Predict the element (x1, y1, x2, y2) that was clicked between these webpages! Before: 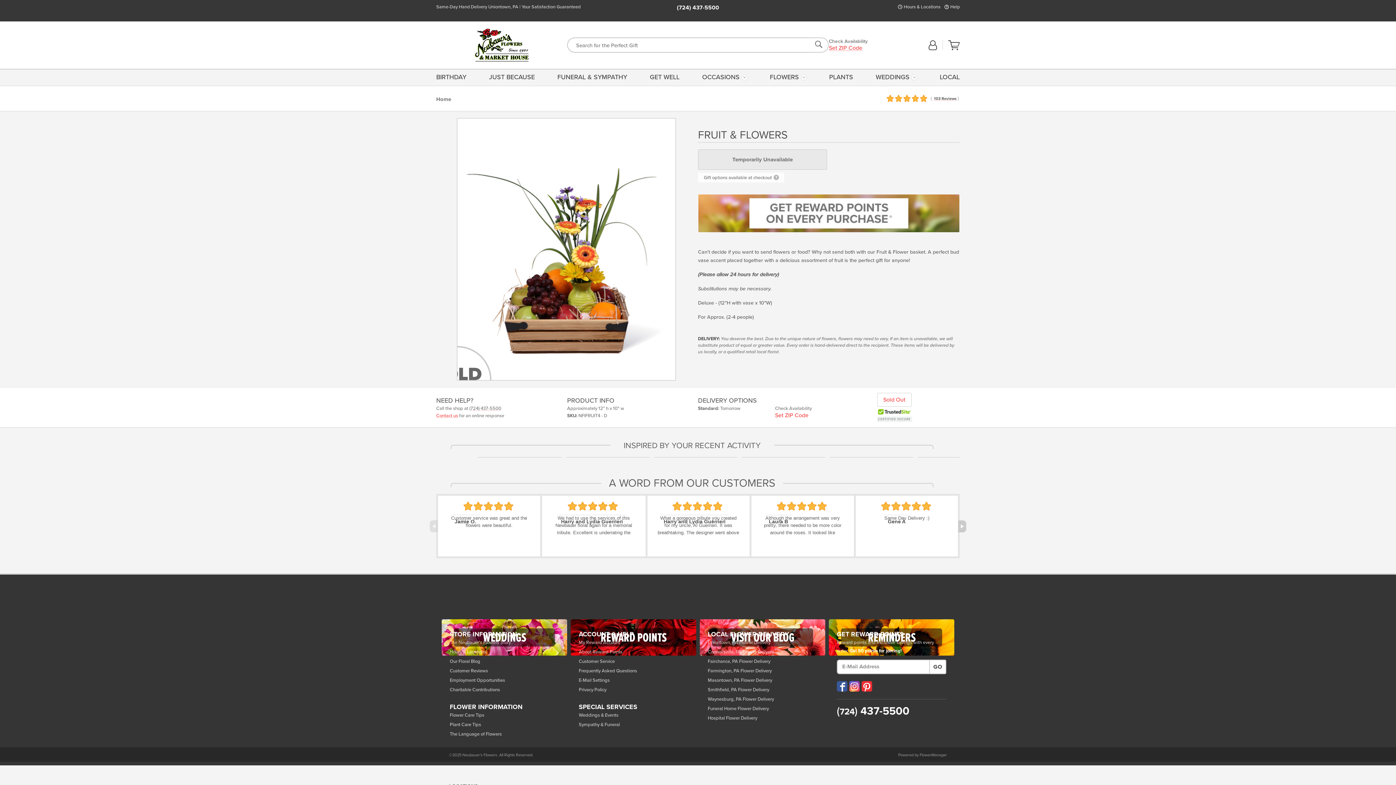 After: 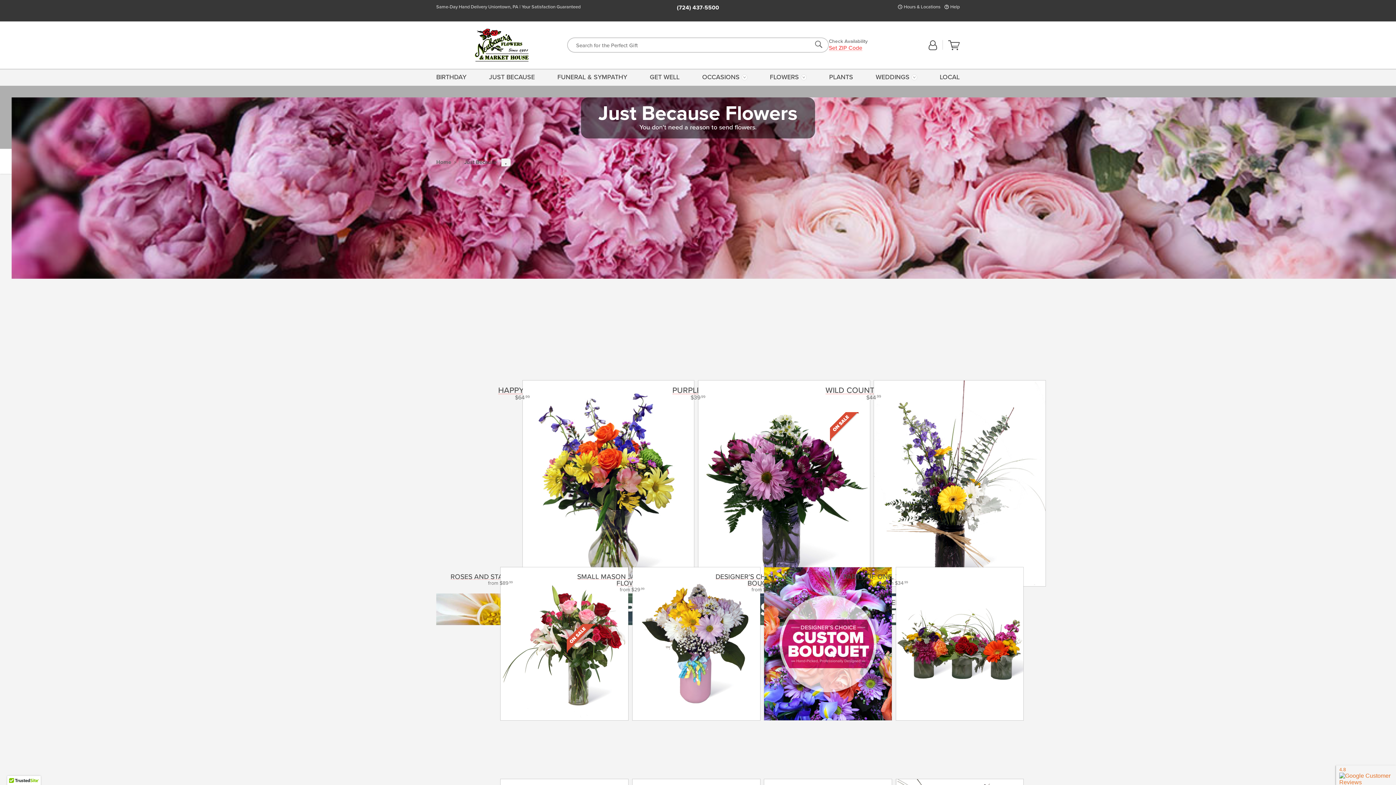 Action: label: JUST BECAUSE bbox: (486, 68, 537, 85)